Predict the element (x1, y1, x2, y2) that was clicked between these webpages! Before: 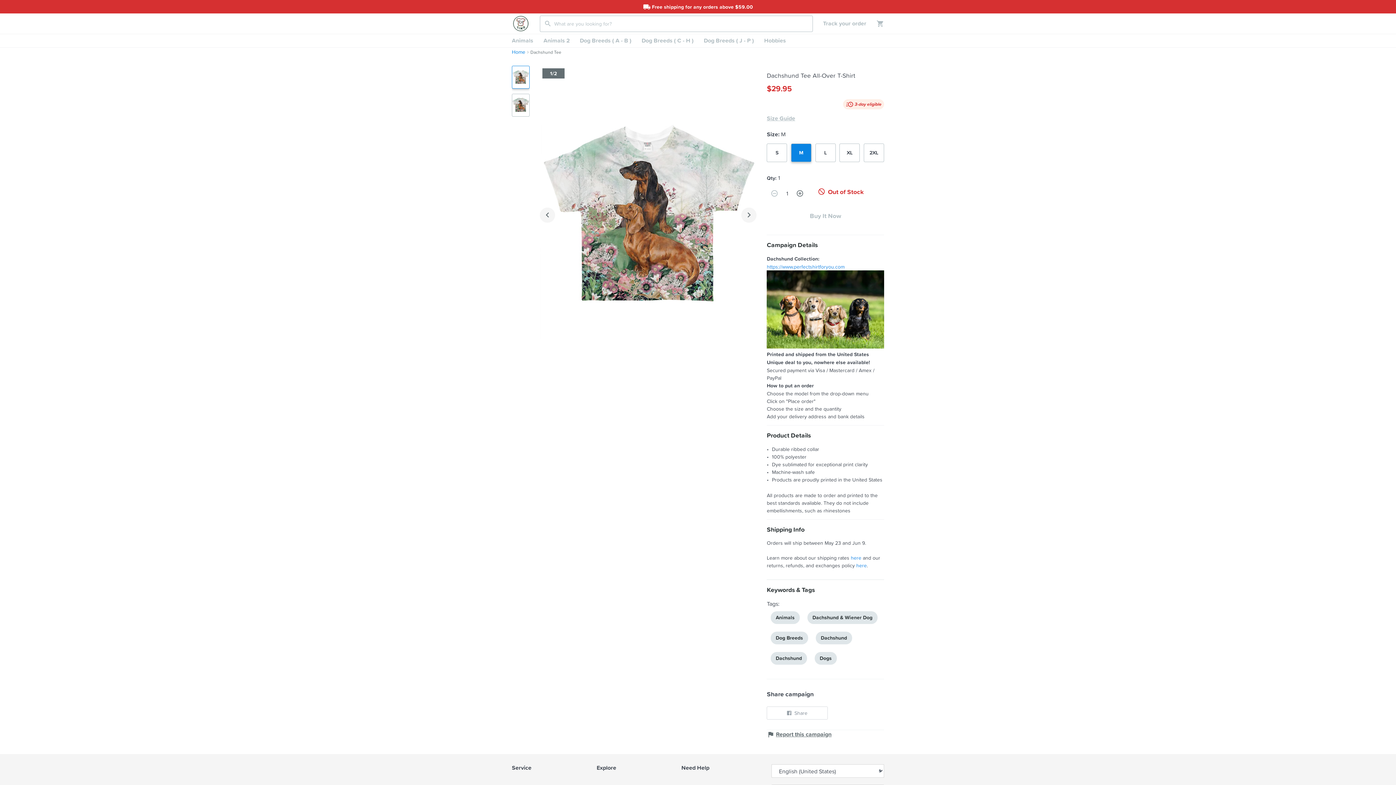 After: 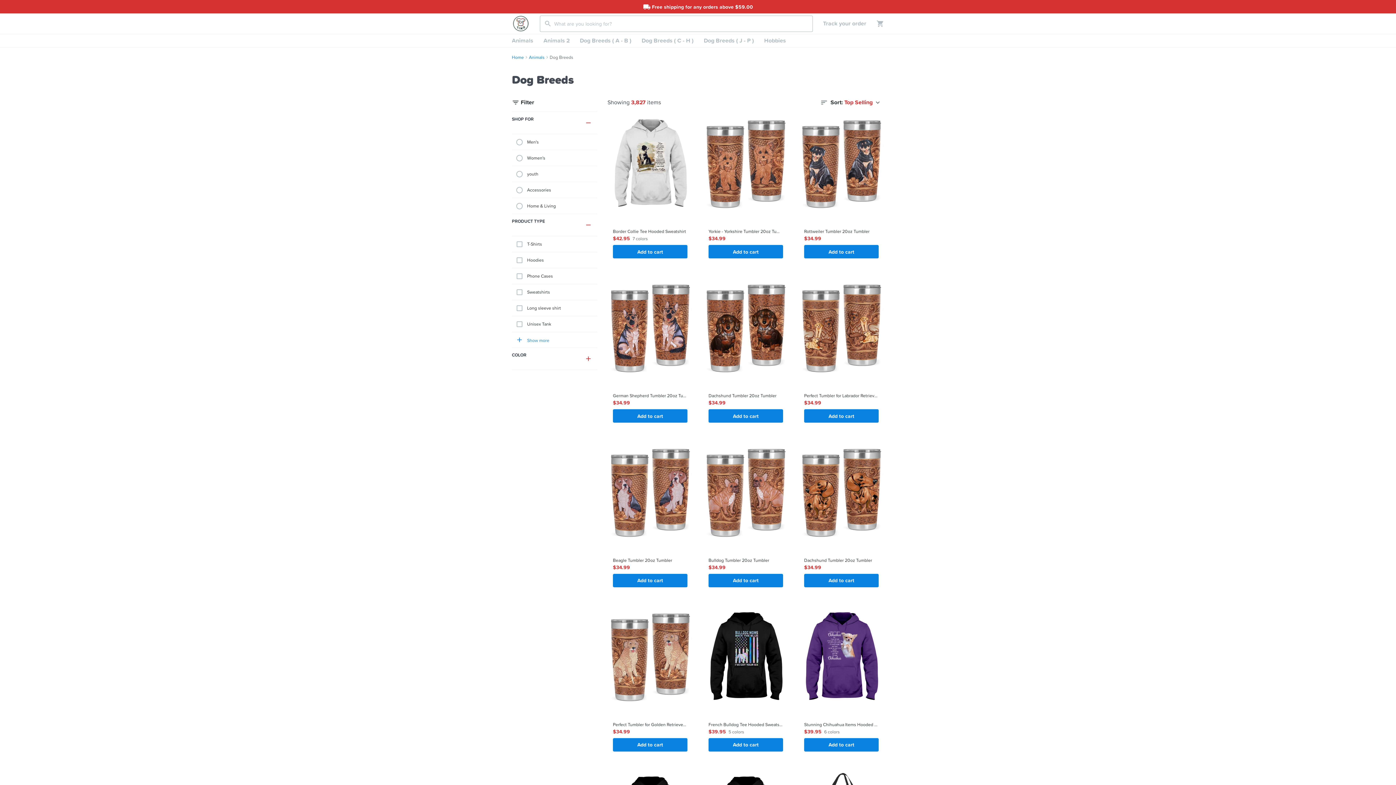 Action: label: Dog Breeds bbox: (769, 633, 809, 641)